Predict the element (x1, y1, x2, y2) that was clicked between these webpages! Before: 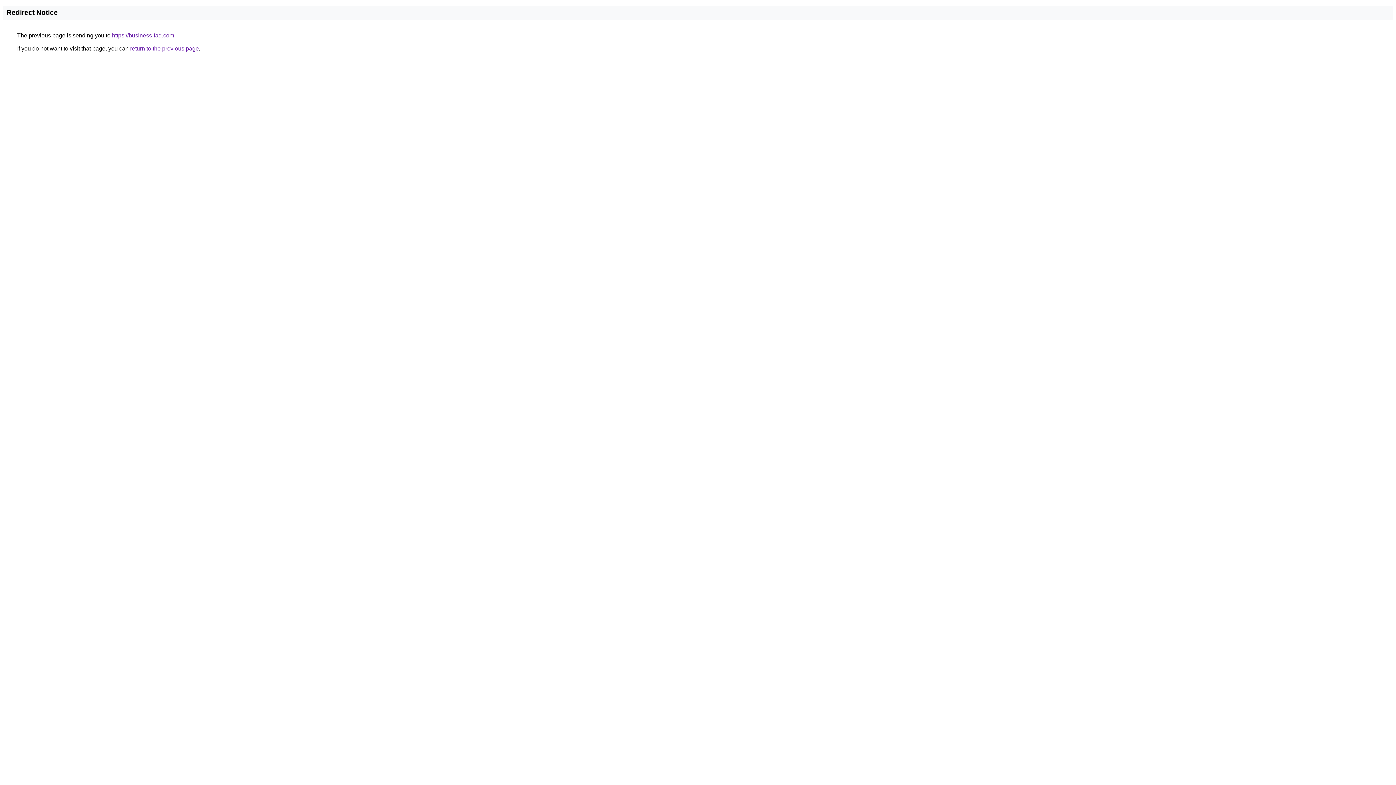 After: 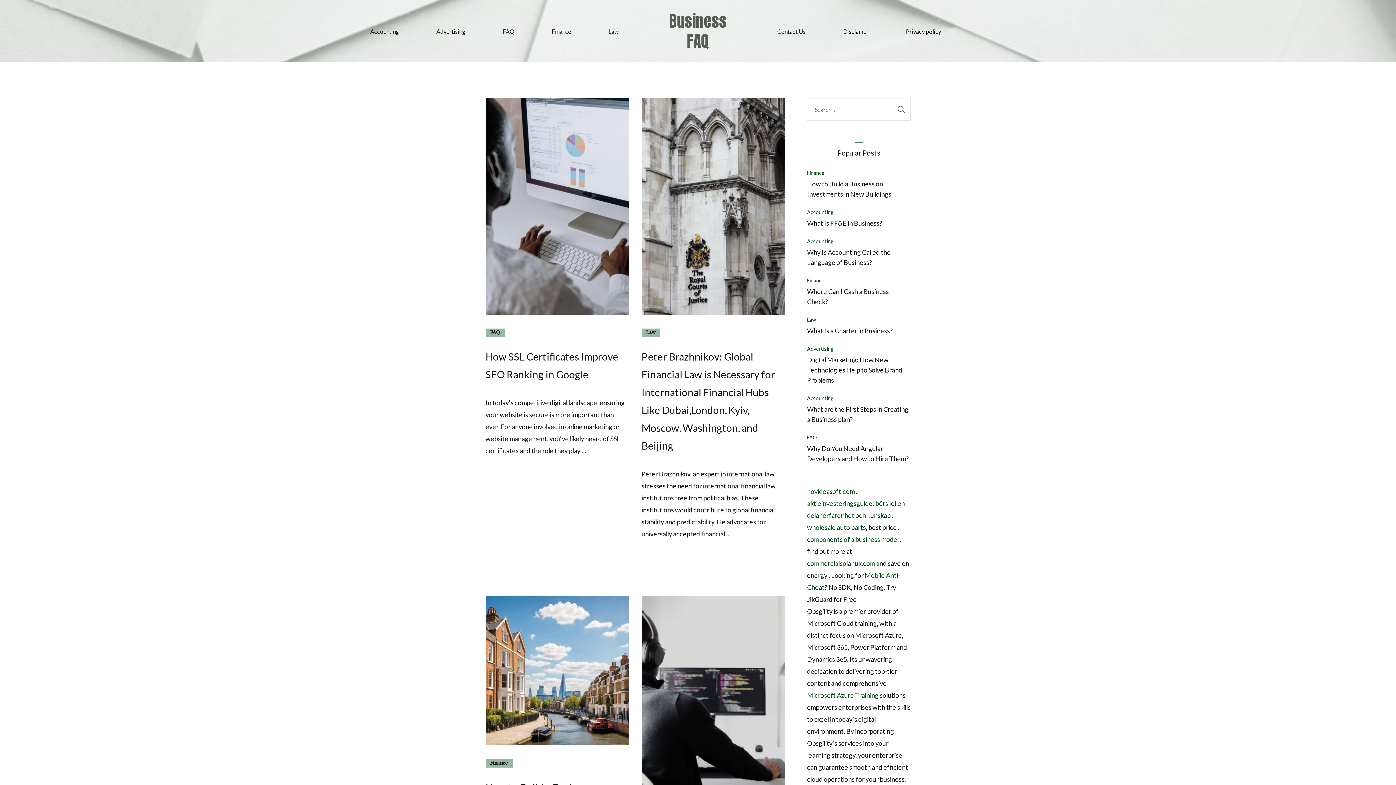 Action: label: https://business-faq.com bbox: (112, 32, 174, 38)